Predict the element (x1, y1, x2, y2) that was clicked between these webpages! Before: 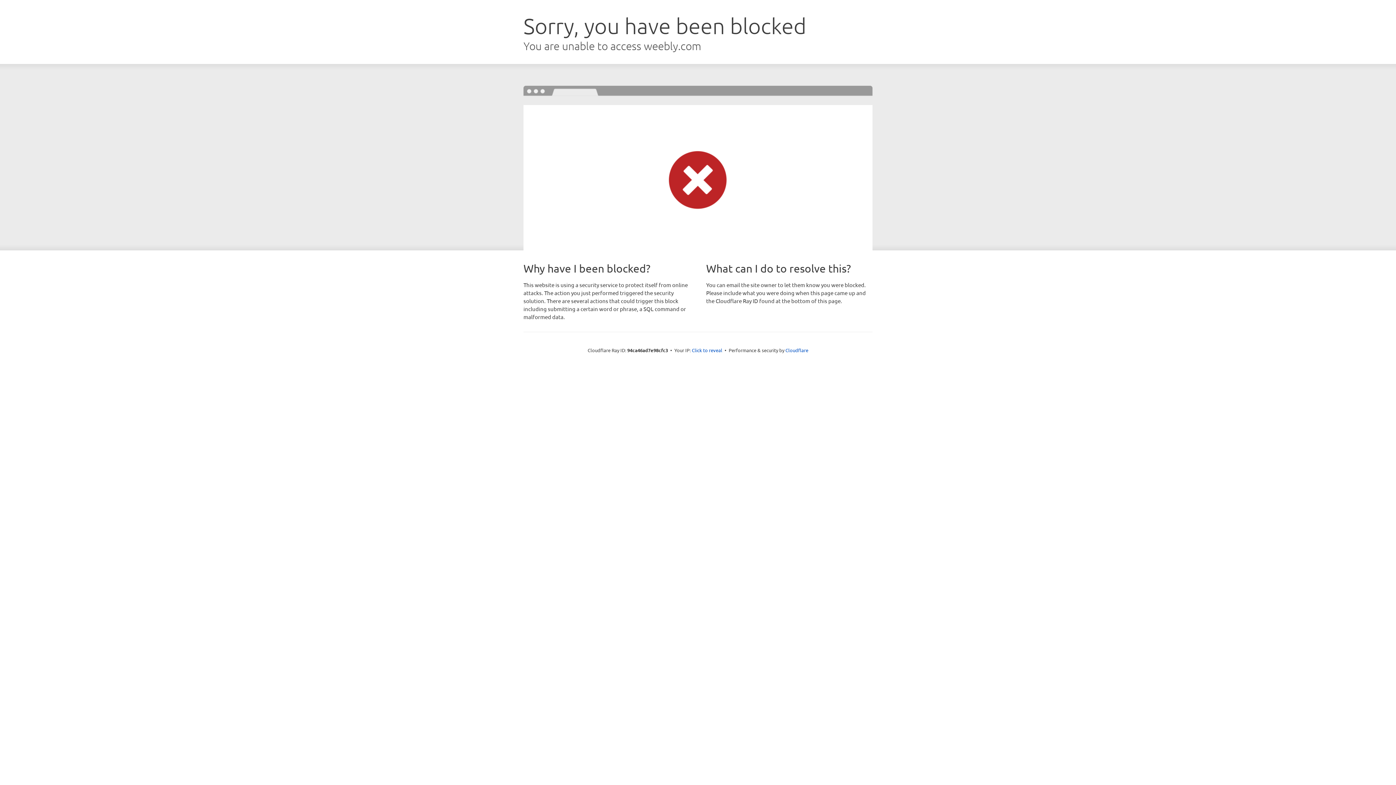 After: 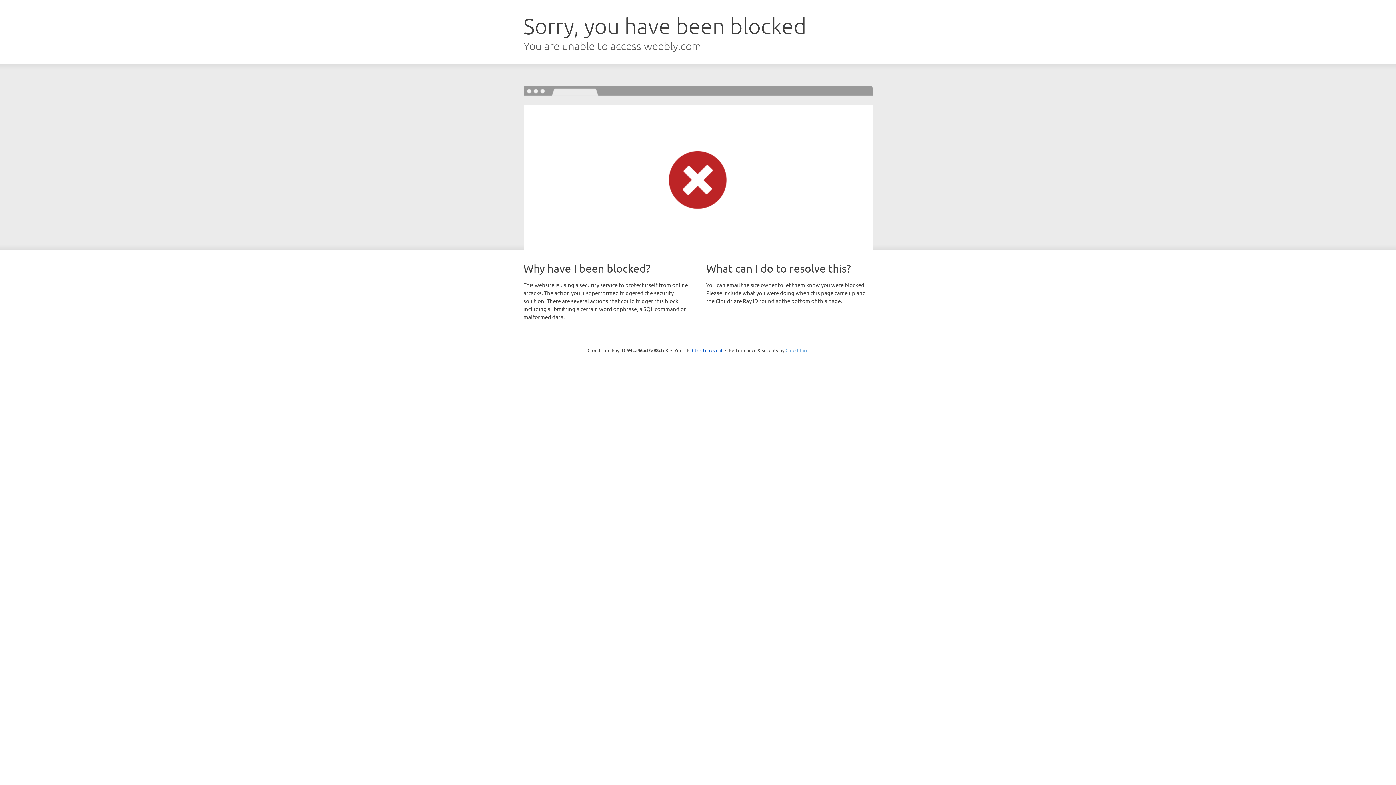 Action: bbox: (785, 347, 808, 353) label: Cloudflare